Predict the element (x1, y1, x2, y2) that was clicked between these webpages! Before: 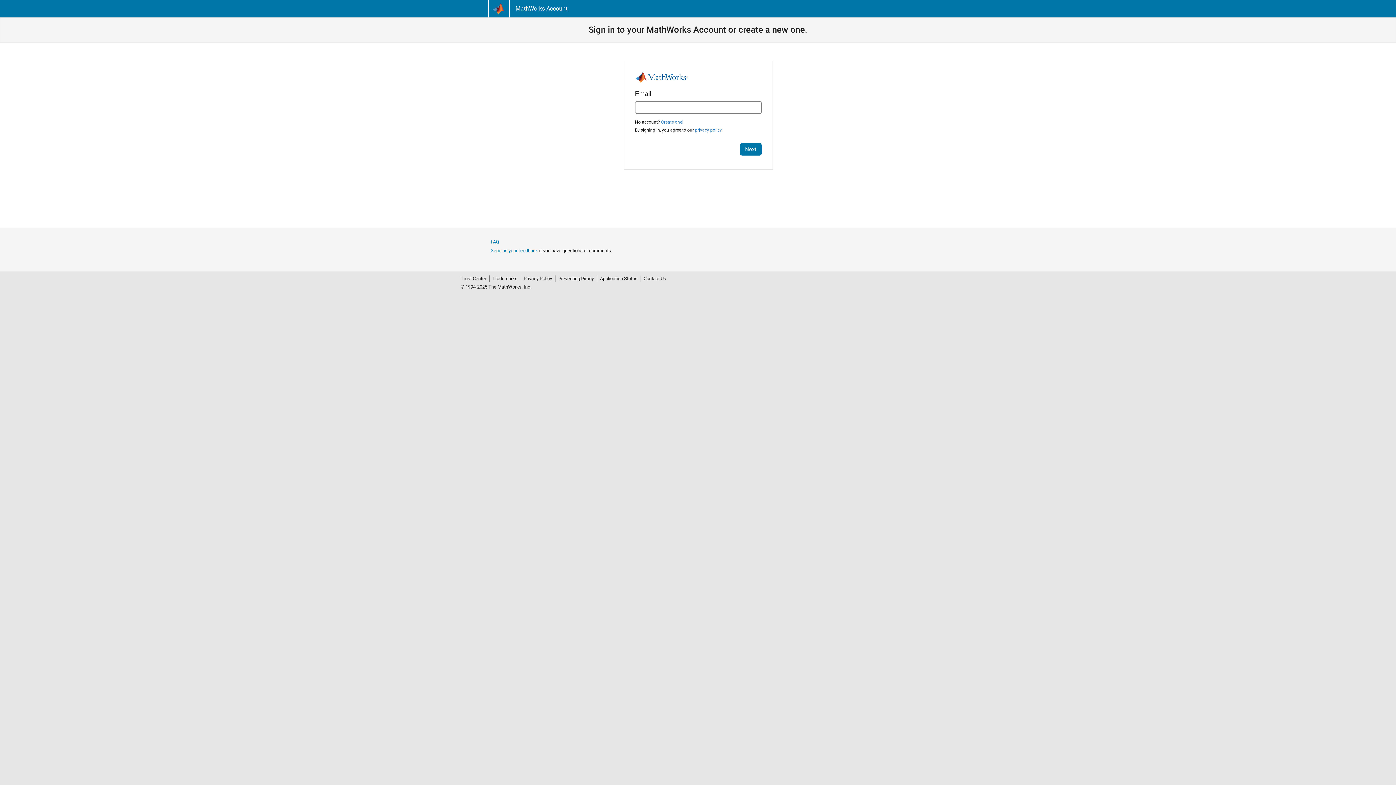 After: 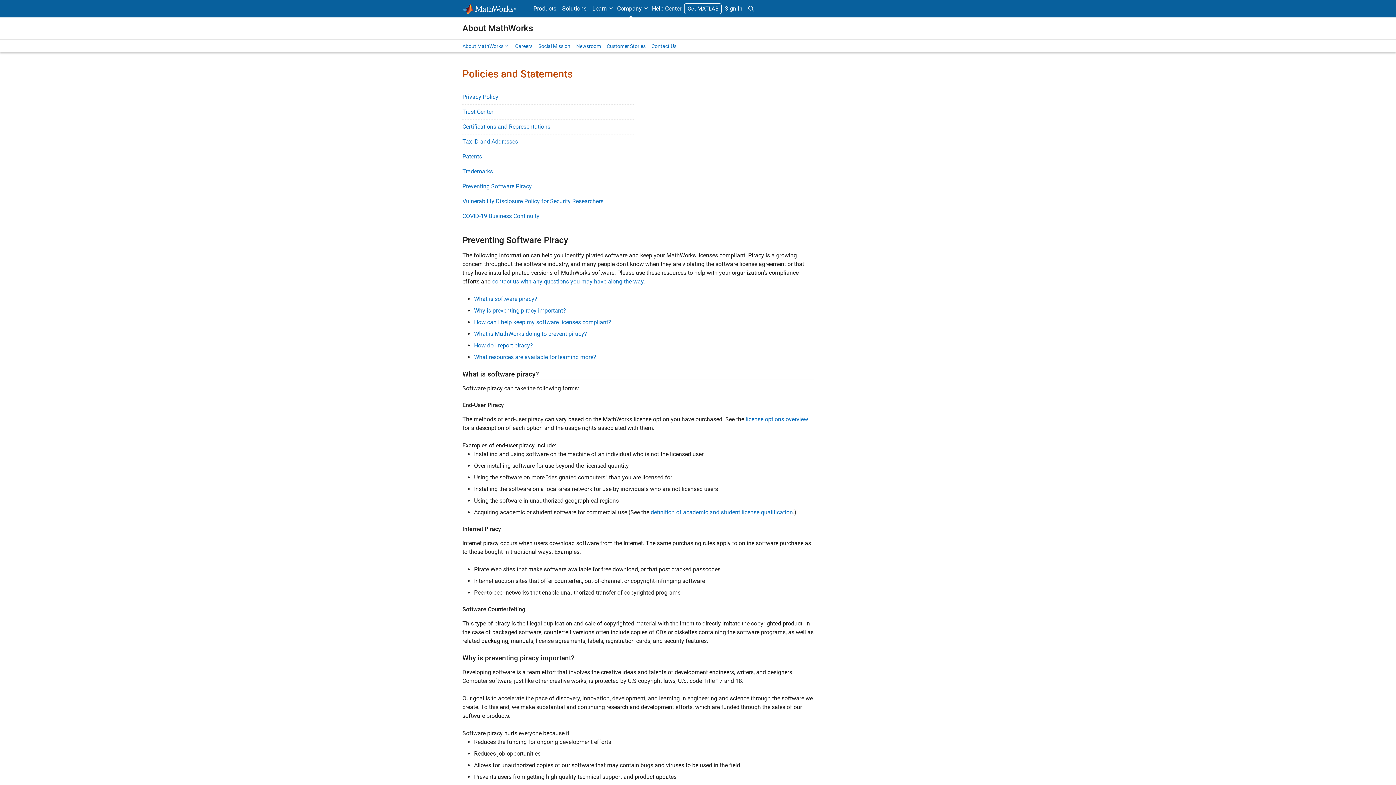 Action: label: Preventing Piracy bbox: (555, 275, 596, 282)